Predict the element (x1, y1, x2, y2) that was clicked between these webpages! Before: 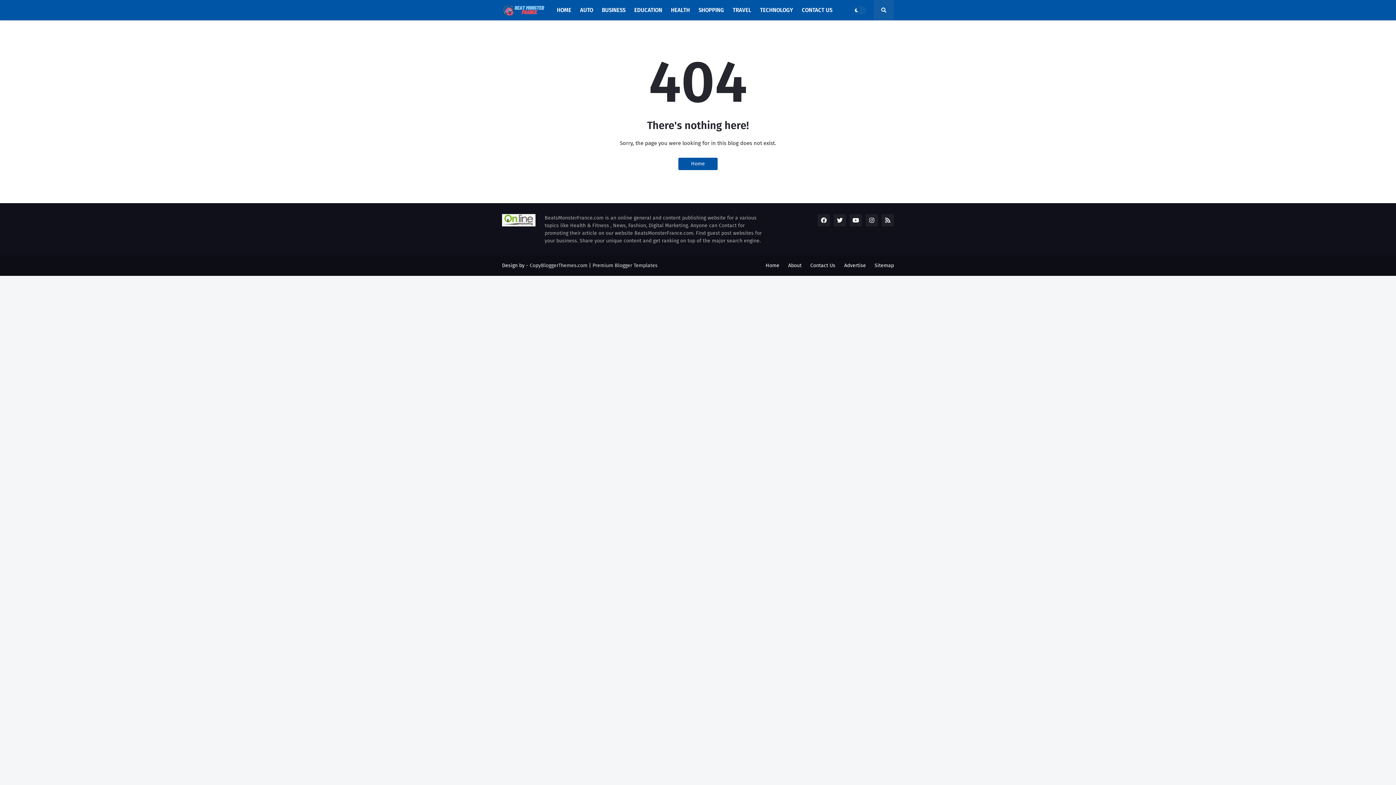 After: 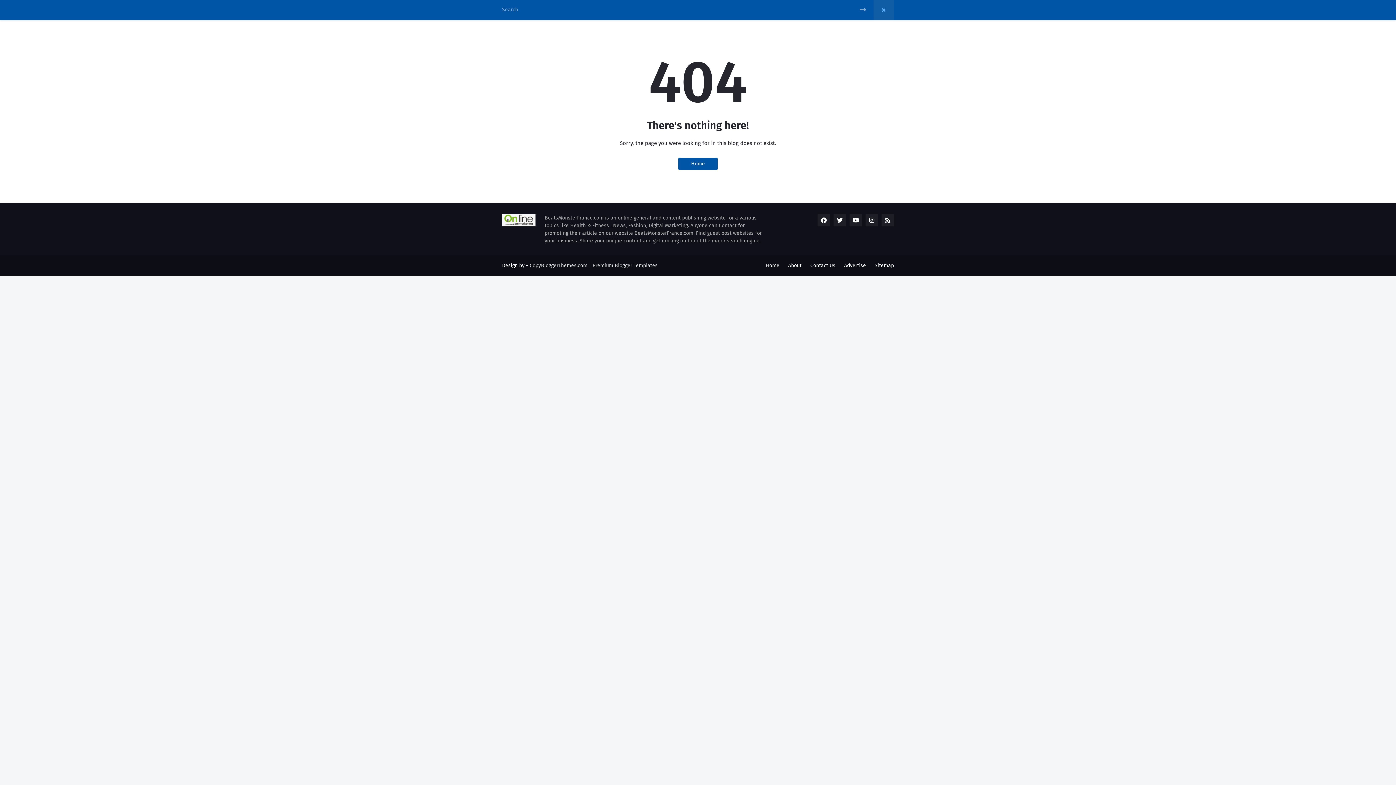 Action: bbox: (873, 0, 894, 20)